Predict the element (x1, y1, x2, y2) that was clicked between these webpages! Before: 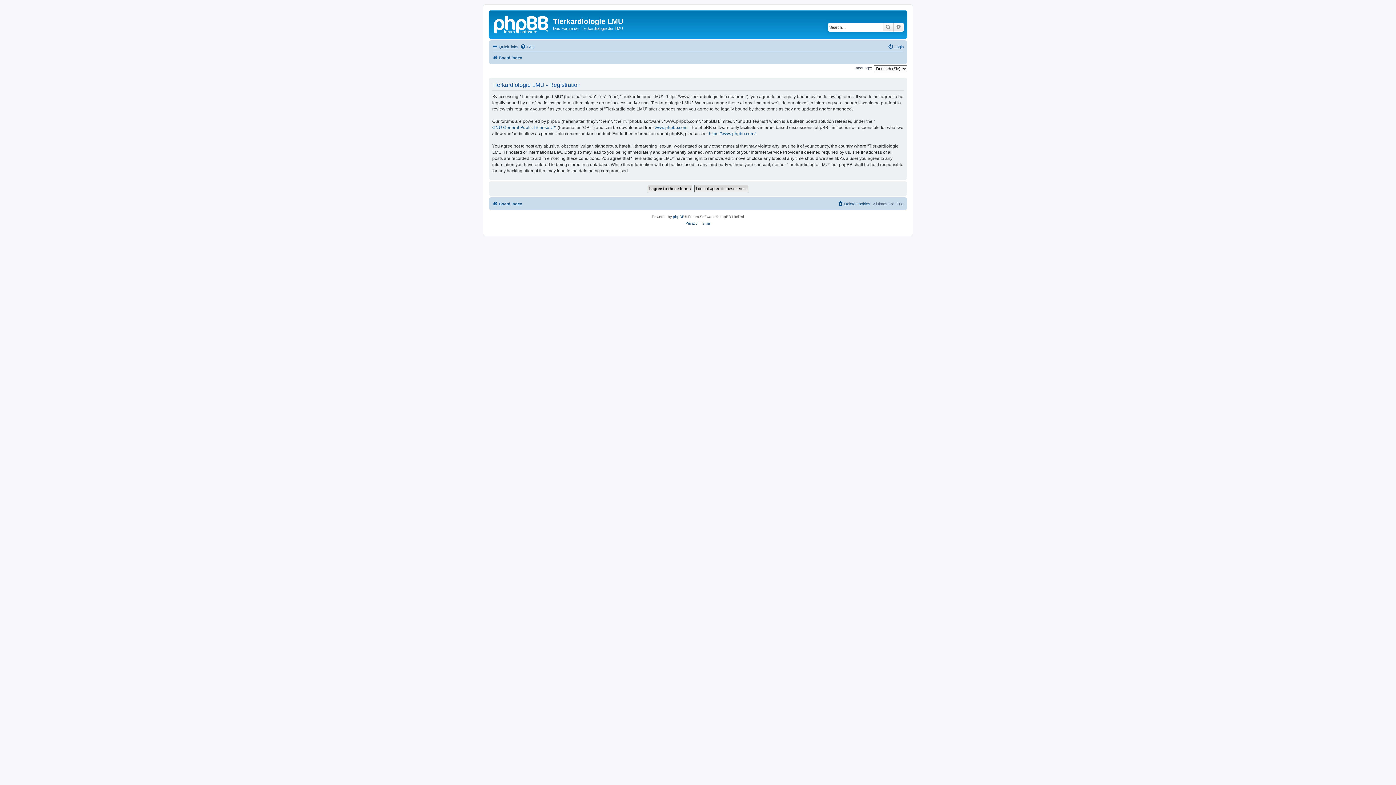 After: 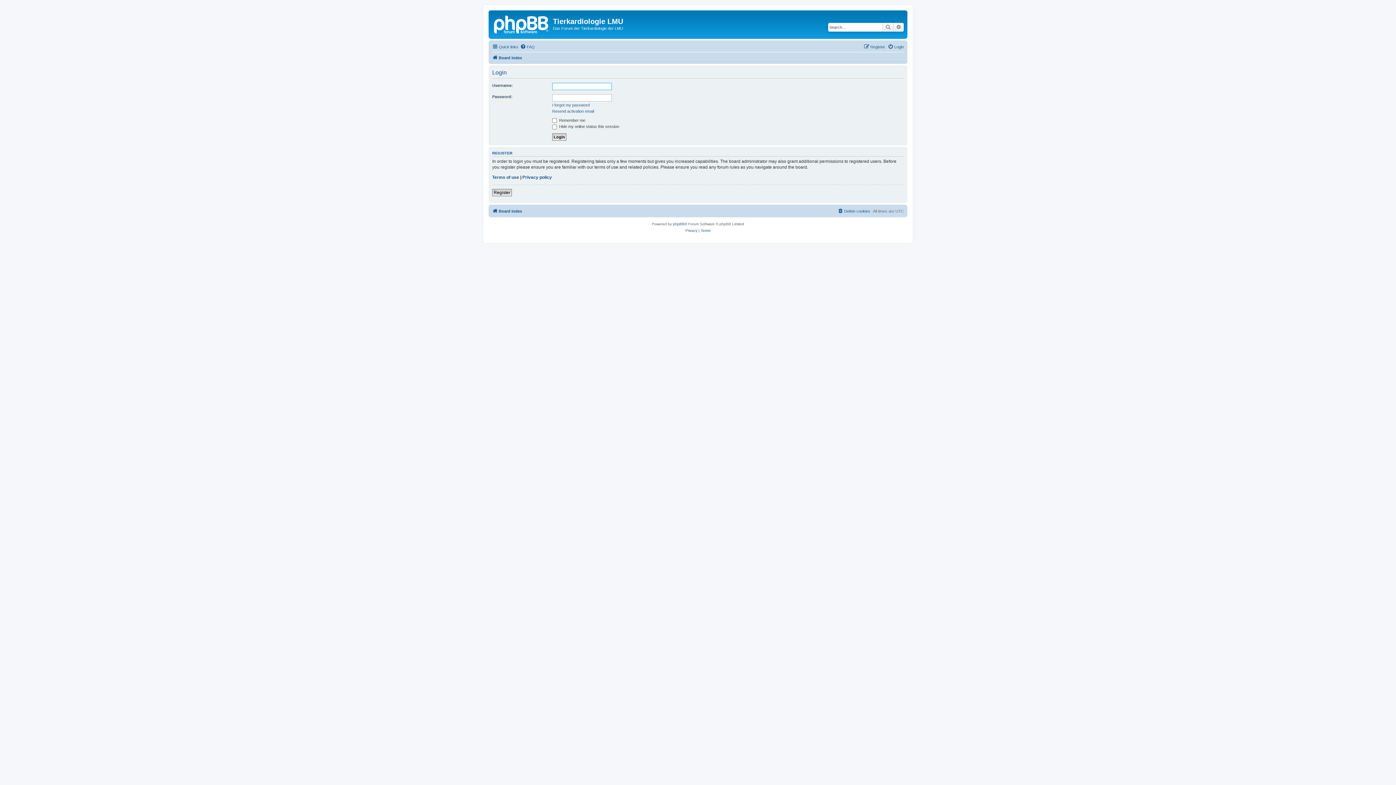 Action: bbox: (888, 42, 904, 51) label: Login